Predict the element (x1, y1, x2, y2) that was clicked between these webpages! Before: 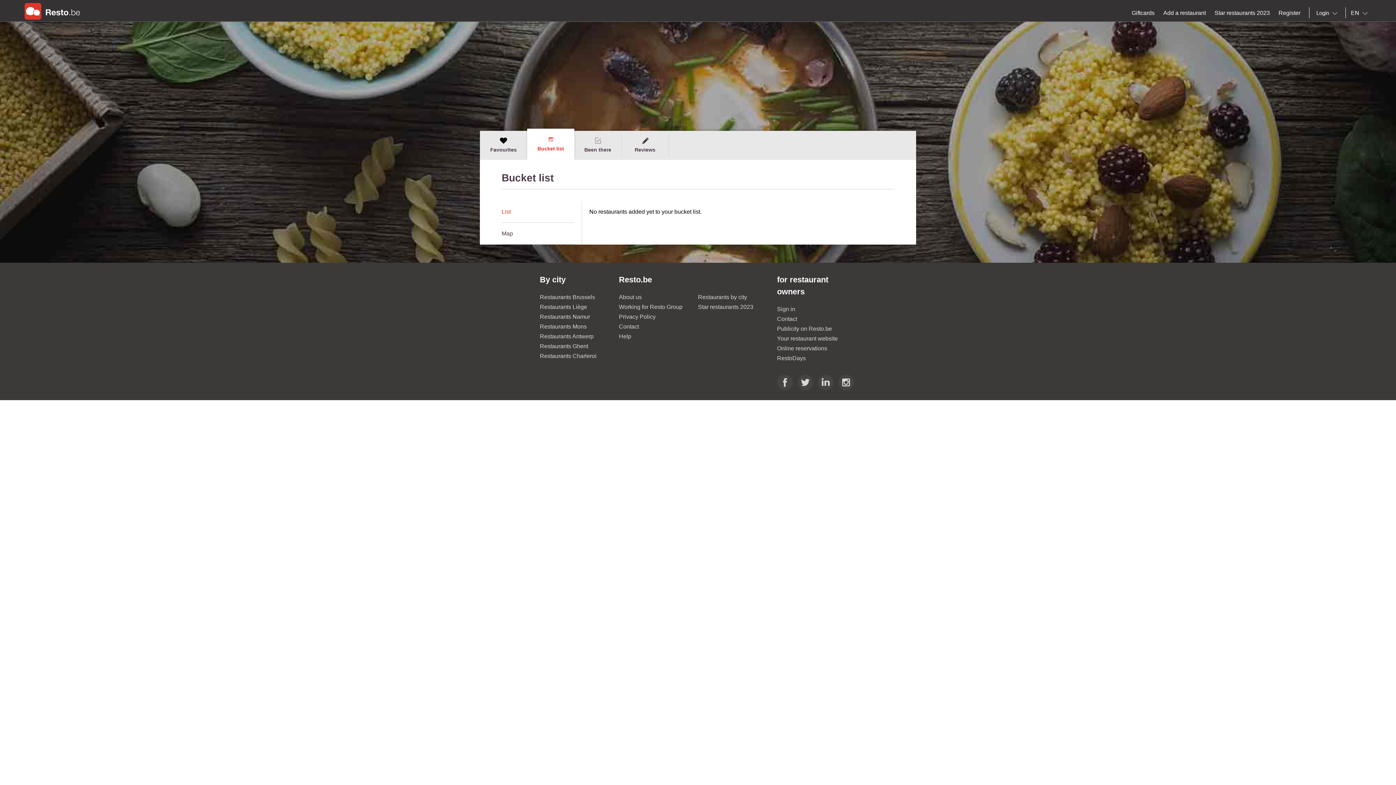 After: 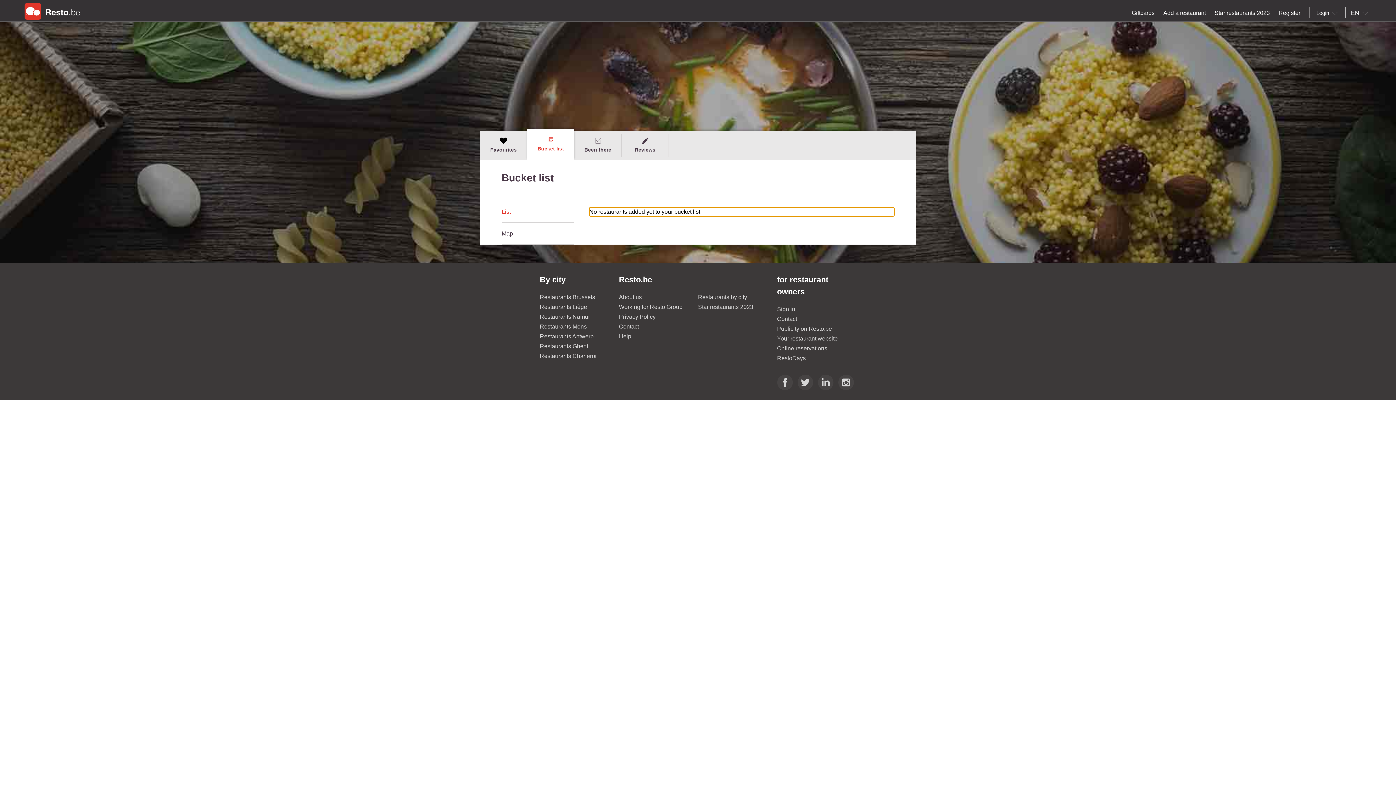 Action: bbox: (501, 201, 574, 222) label: List